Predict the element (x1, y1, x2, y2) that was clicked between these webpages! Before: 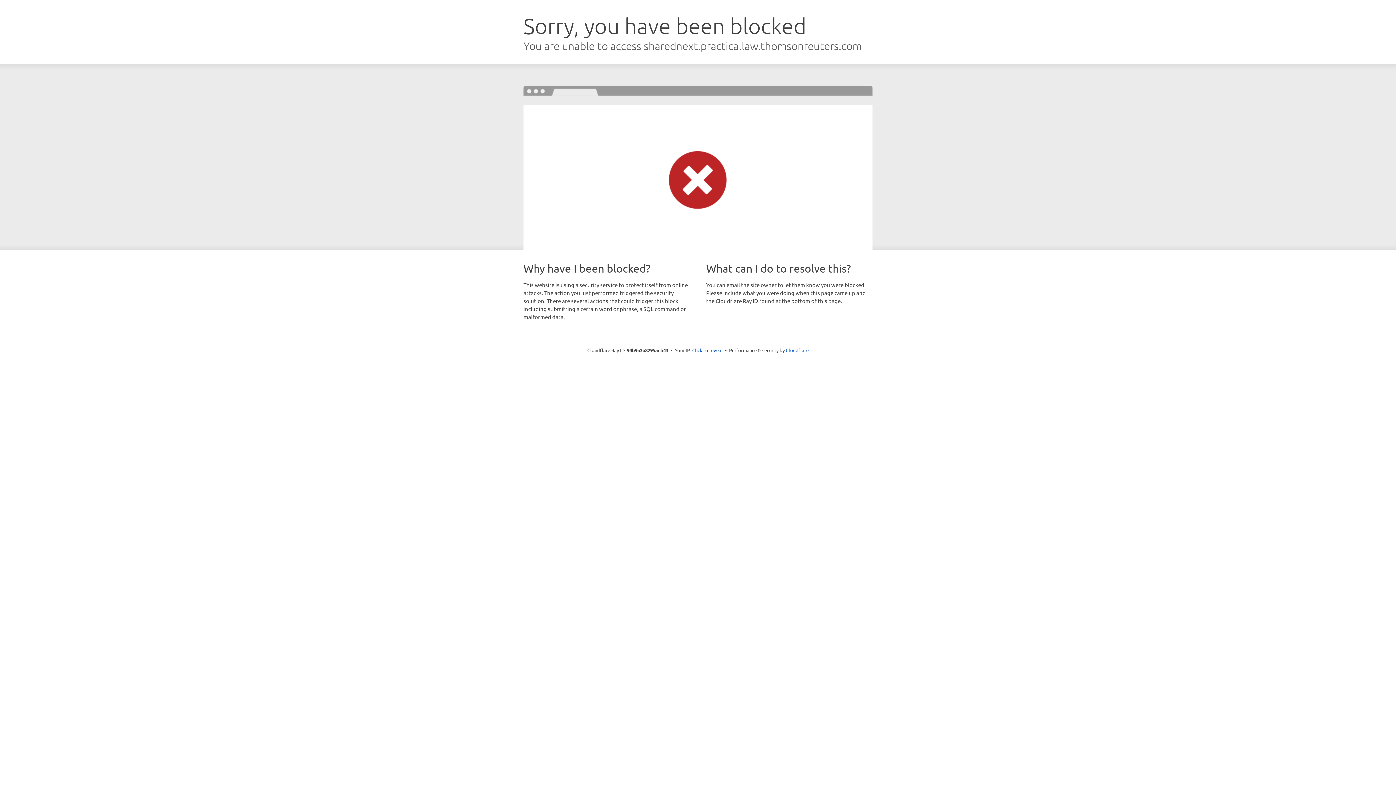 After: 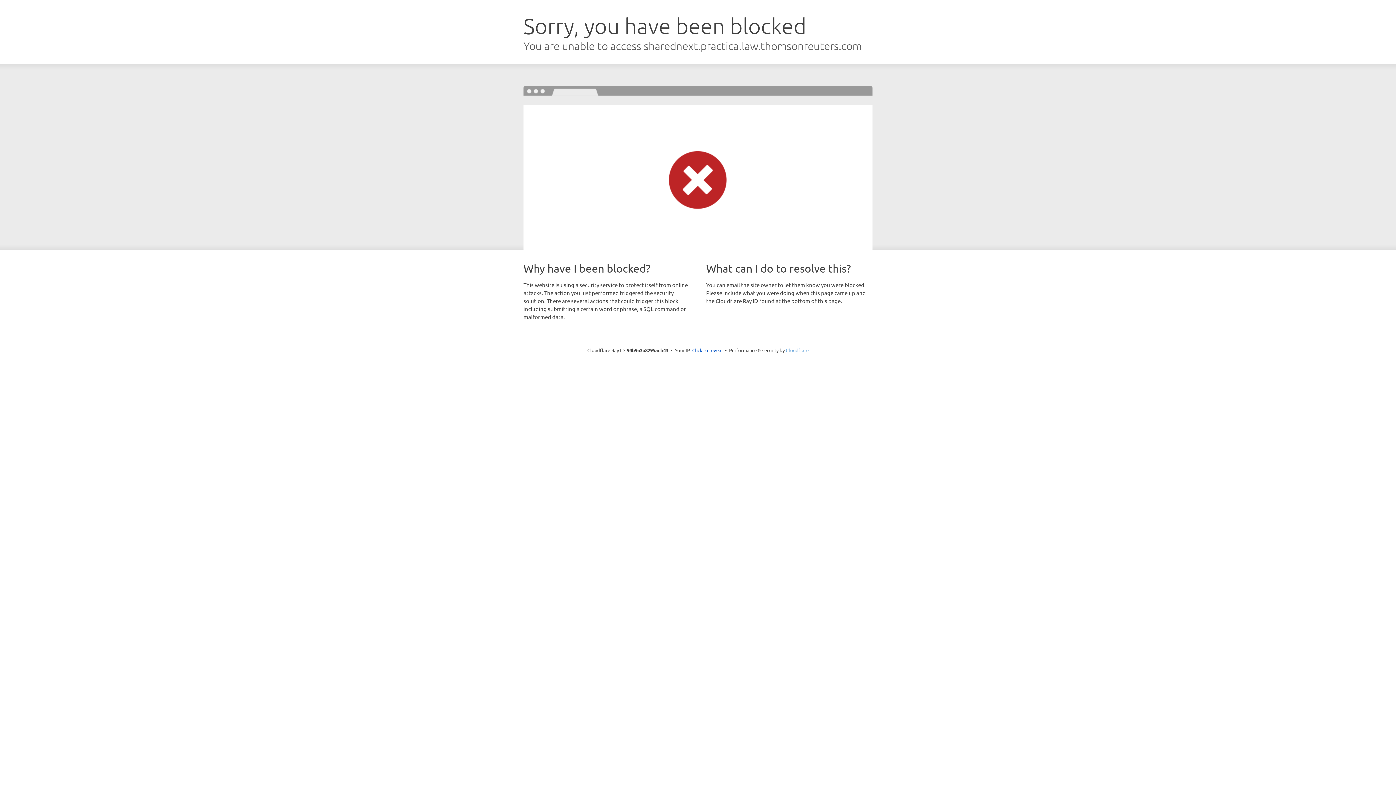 Action: bbox: (786, 347, 808, 353) label: Cloudflare